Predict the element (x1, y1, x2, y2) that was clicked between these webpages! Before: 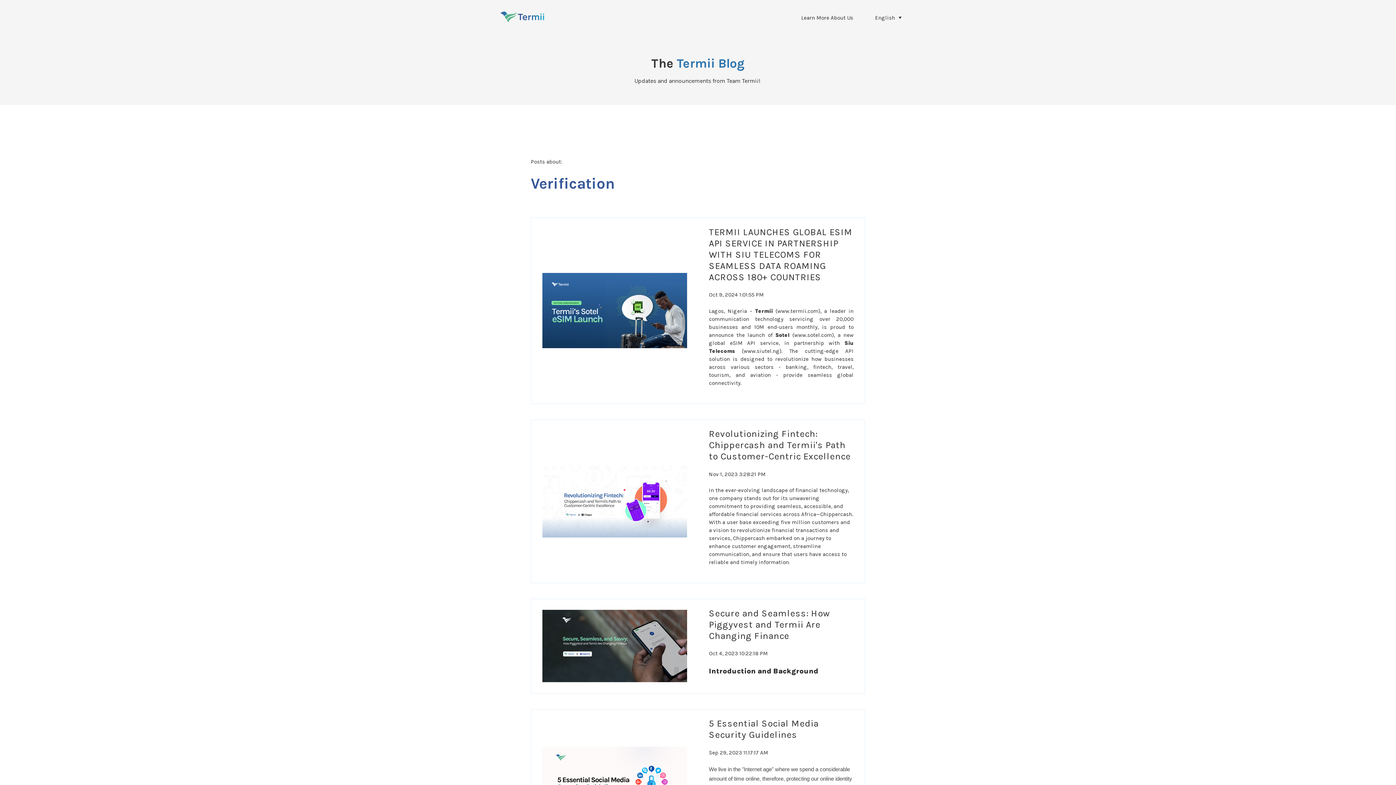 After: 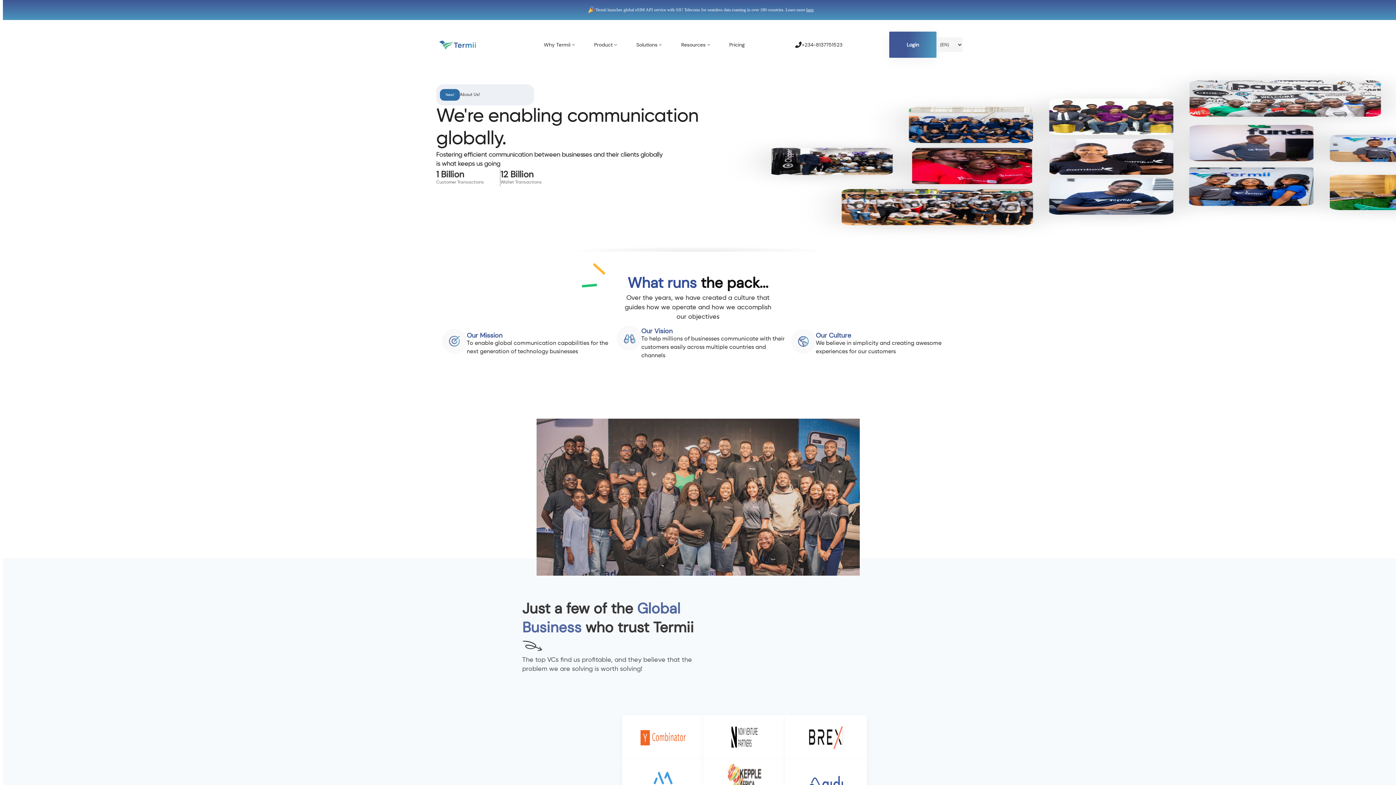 Action: bbox: (801, 14, 853, 21) label: Learn More About Us